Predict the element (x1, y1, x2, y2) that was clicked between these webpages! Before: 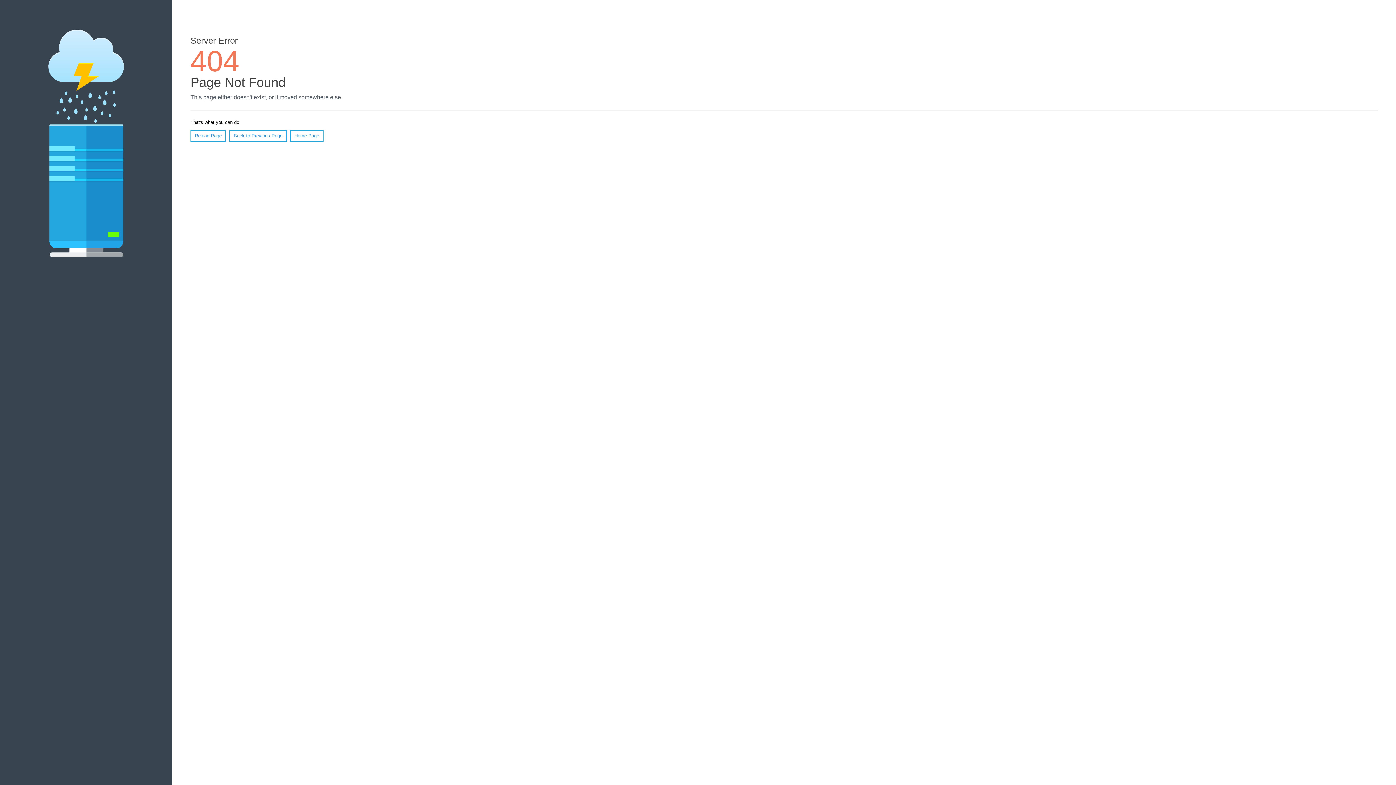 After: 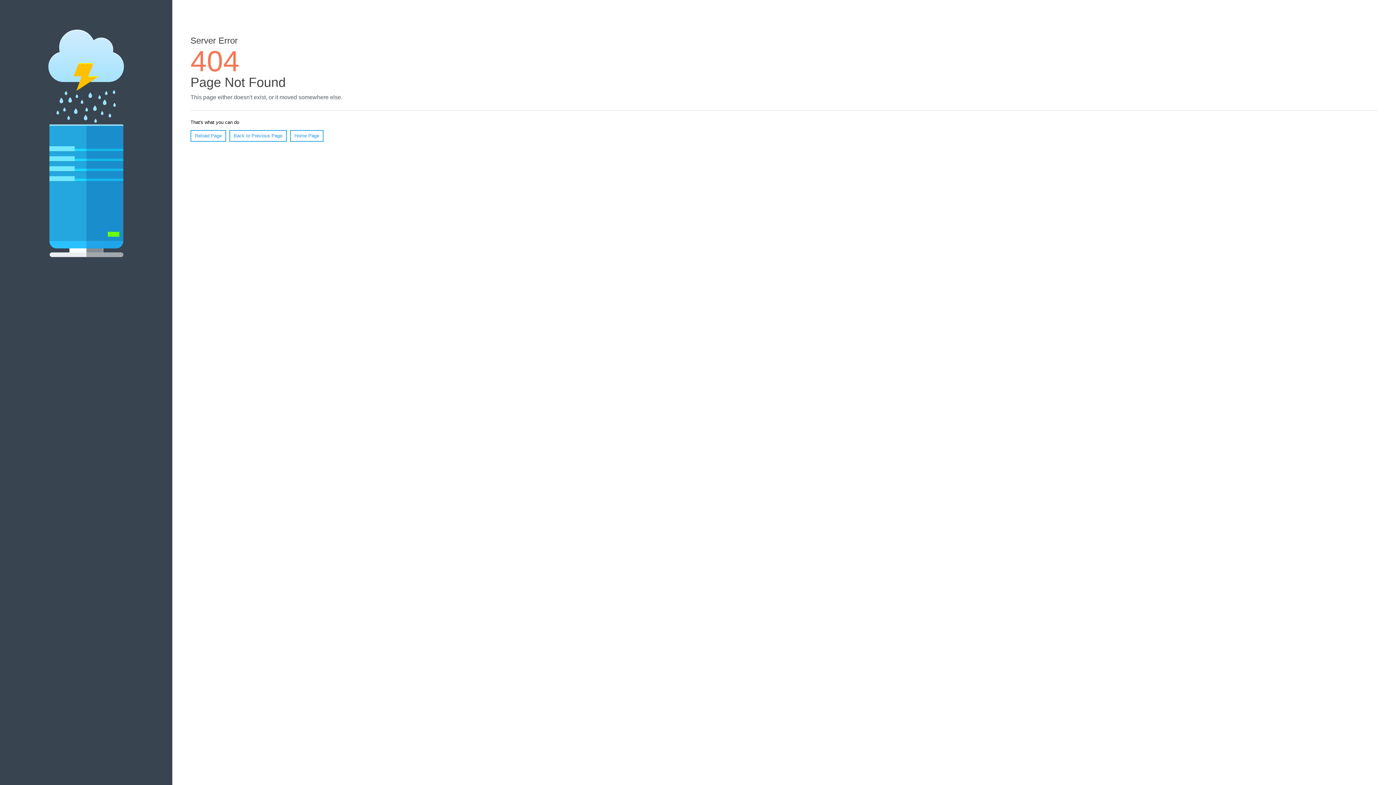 Action: bbox: (190, 130, 226, 141) label: Reload Page